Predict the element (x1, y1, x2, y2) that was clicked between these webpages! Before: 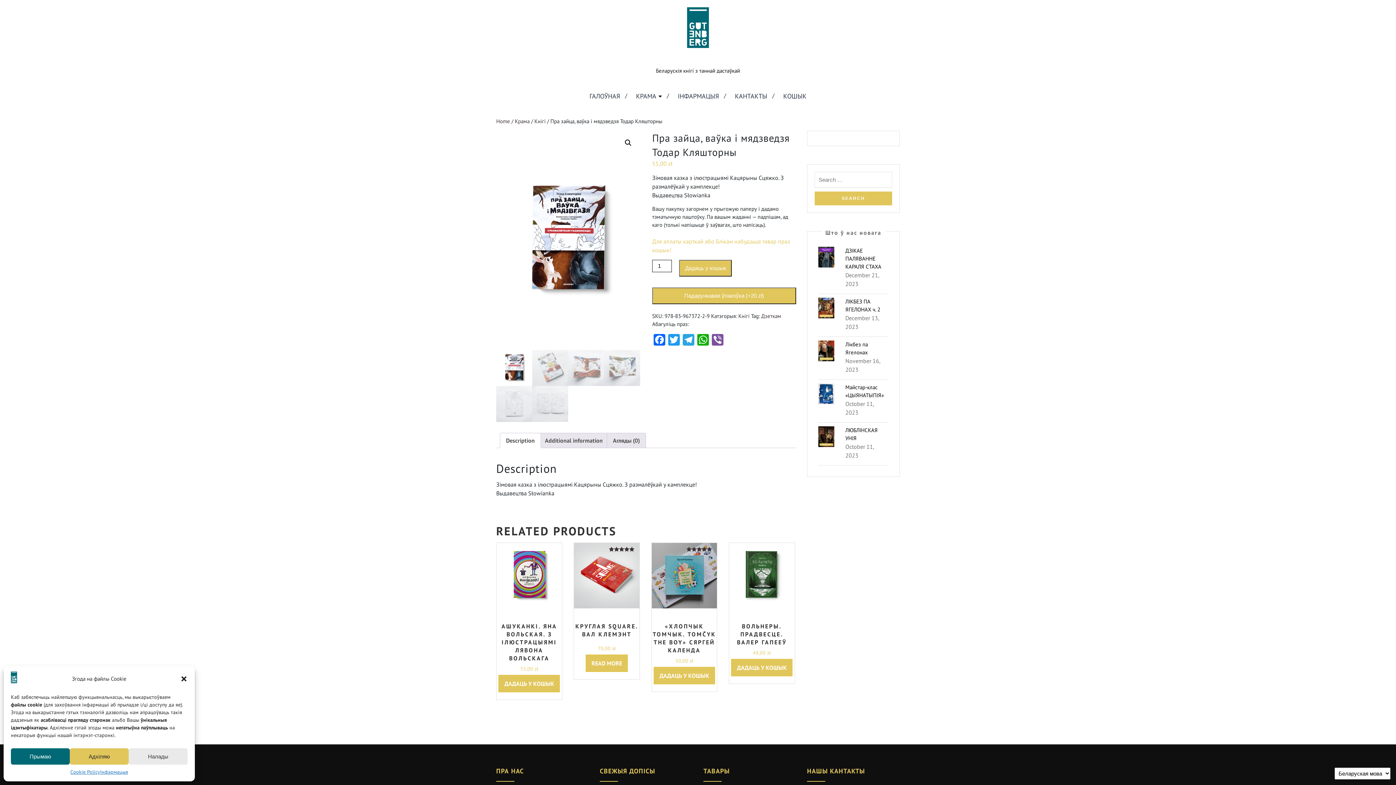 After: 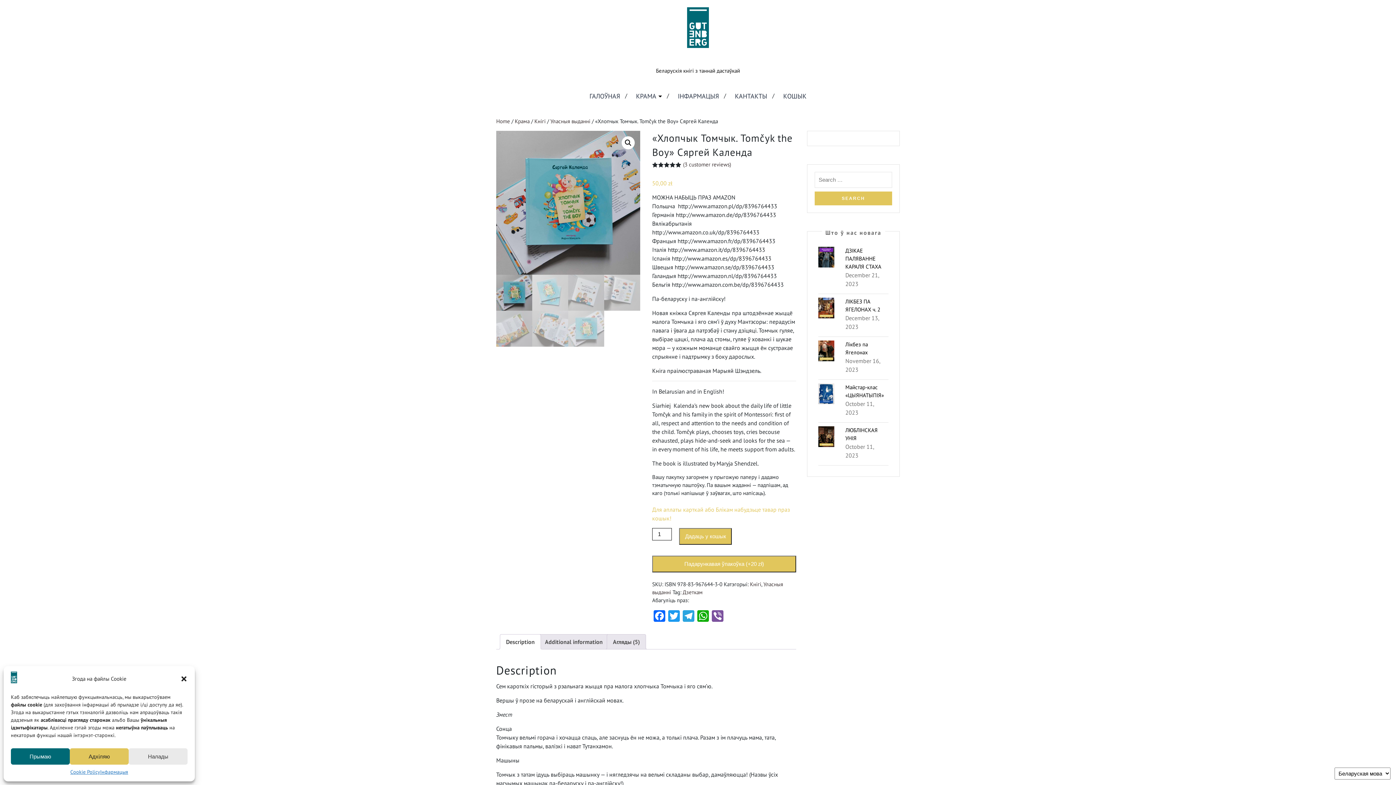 Action: label: «ХЛОПЧЫК ТОМЧЫК. TOMČYK THE BOY» СЯРГЕЙ КАЛЕНДА
Rated
5.00
out of 5
50,00 zł bbox: (651, 543, 717, 664)